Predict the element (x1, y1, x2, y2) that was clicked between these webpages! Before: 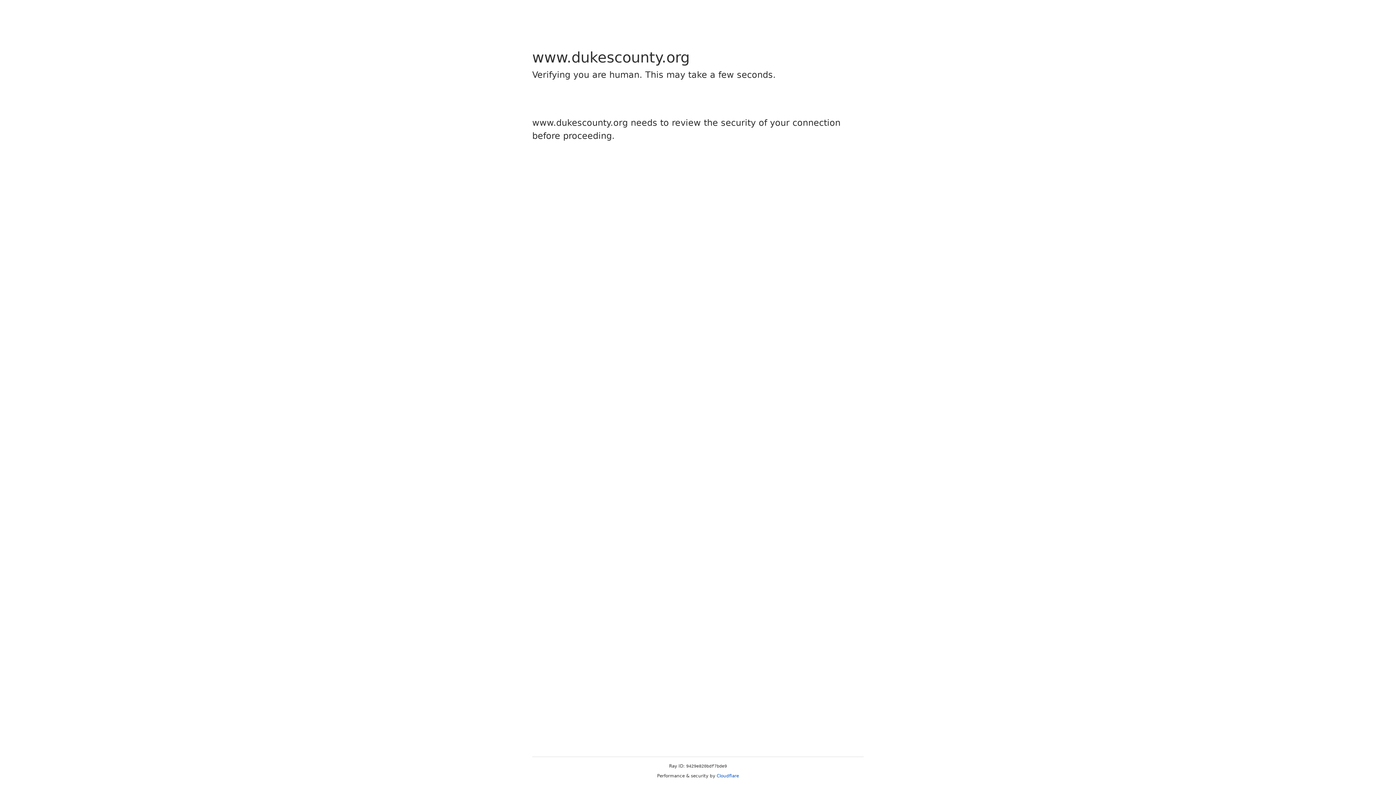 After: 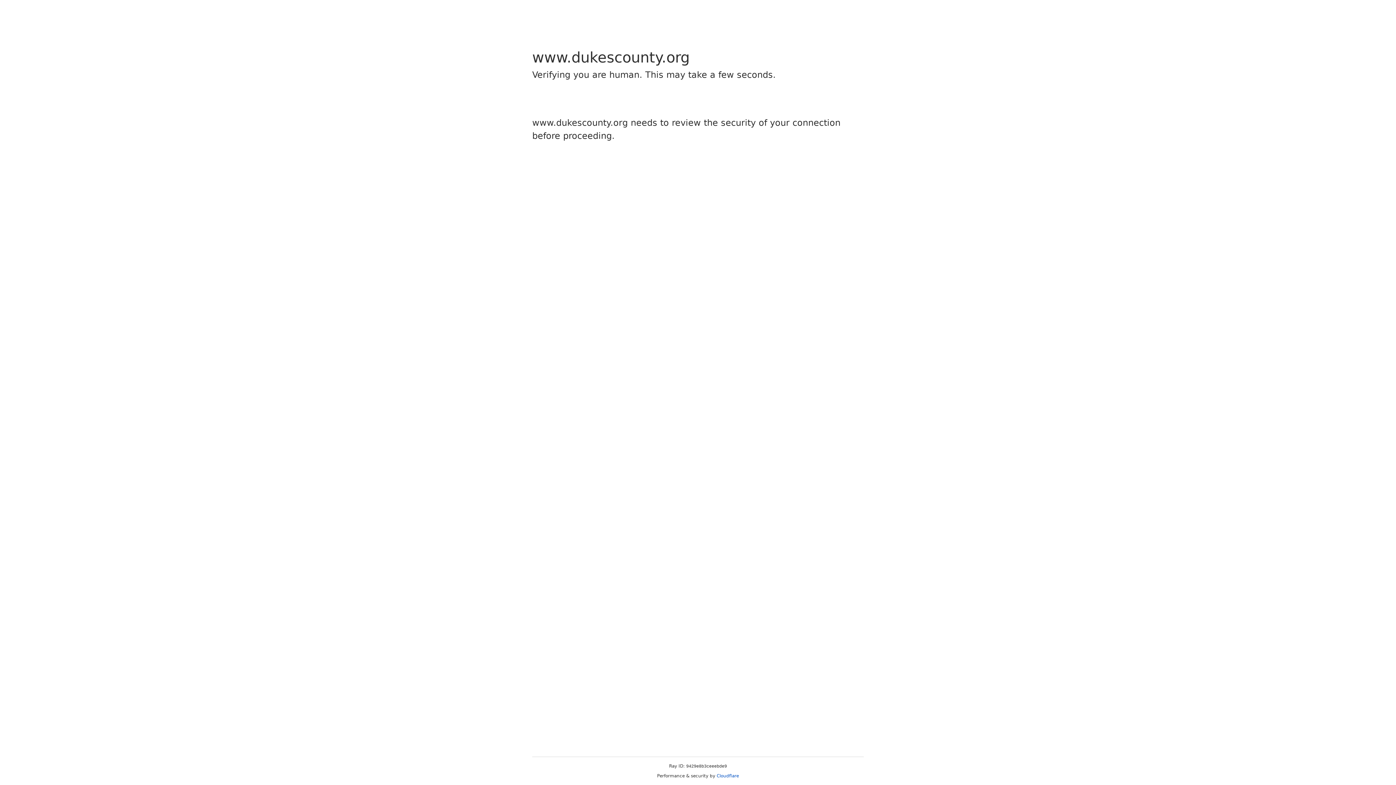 Action: bbox: (716, 773, 739, 778) label: Cloudflare